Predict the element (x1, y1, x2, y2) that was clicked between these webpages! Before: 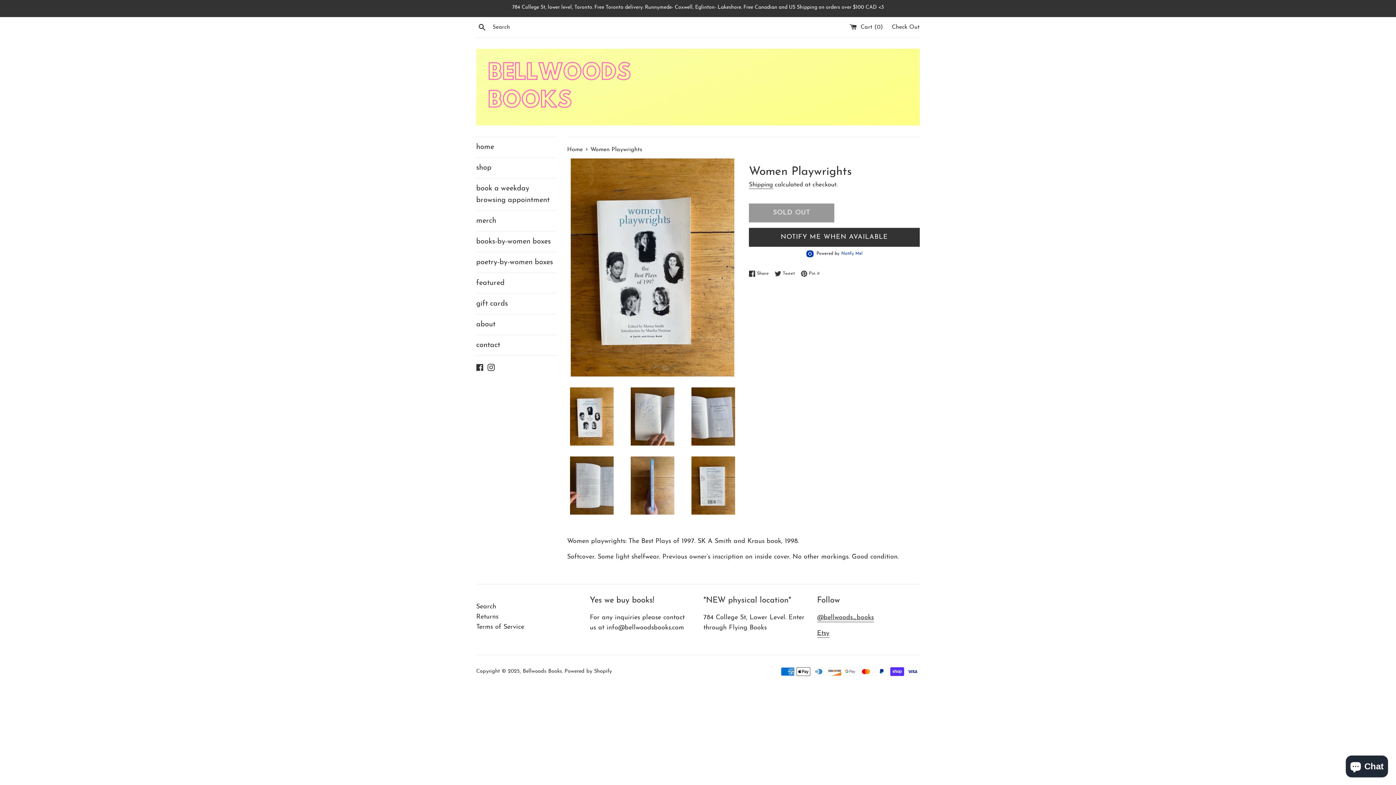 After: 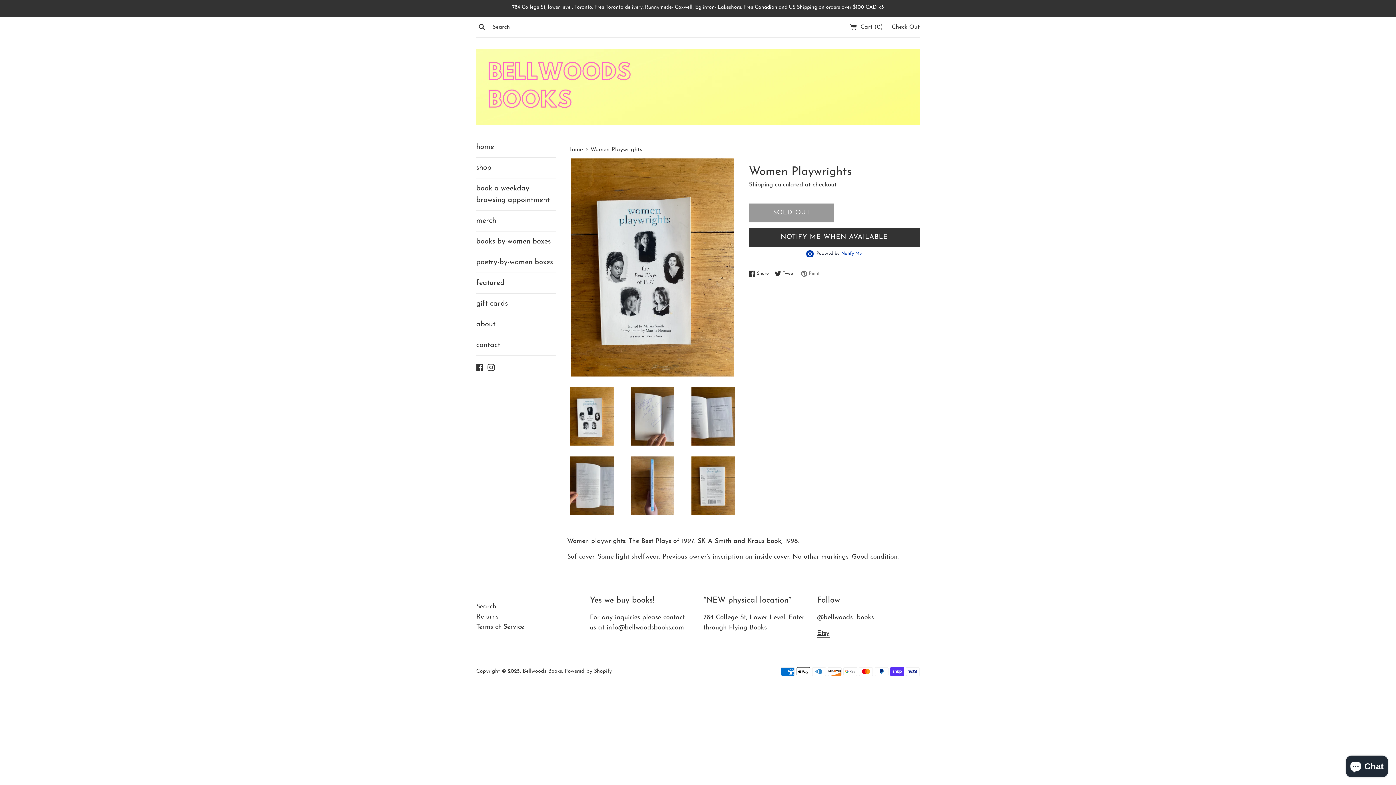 Action: bbox: (801, 270, 820, 277) label:  Pin it
Pin on Pinterest